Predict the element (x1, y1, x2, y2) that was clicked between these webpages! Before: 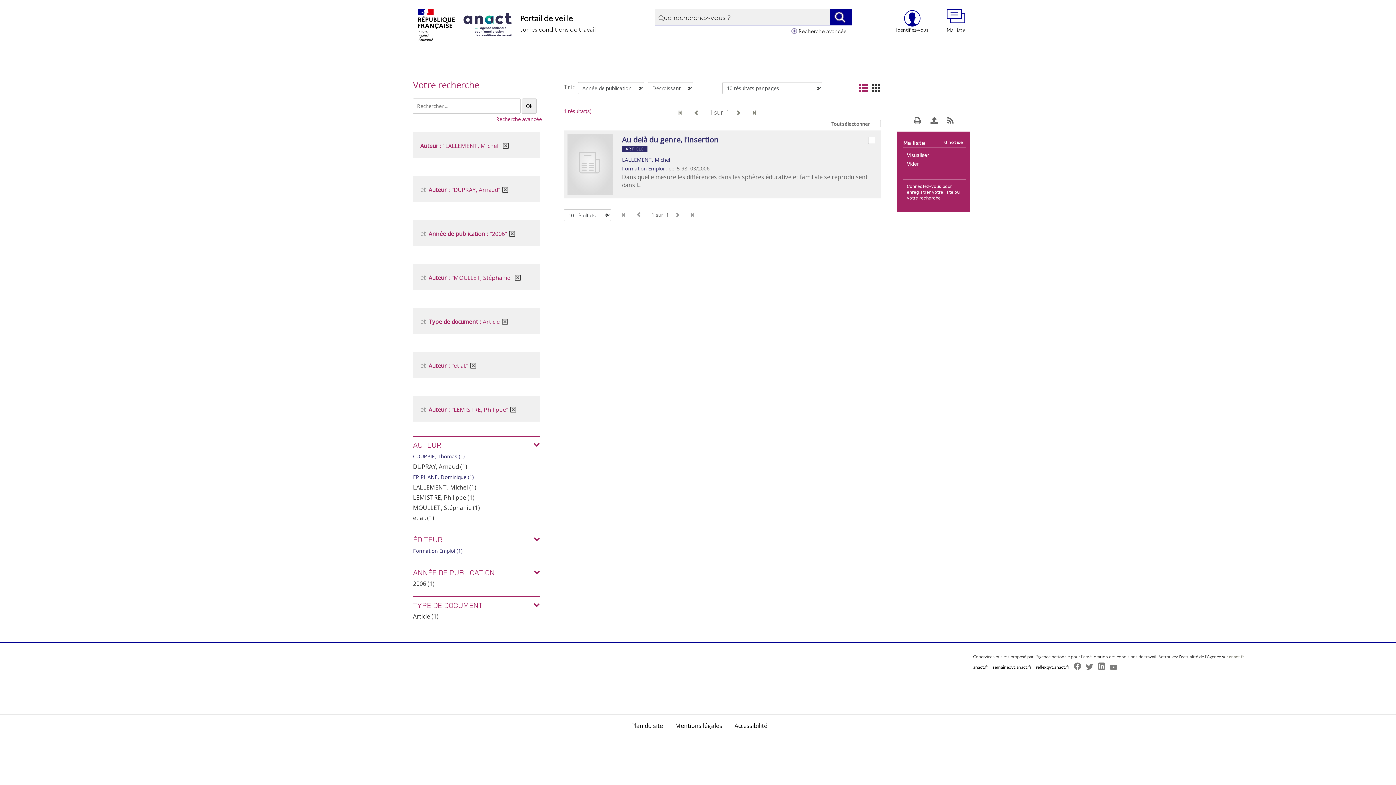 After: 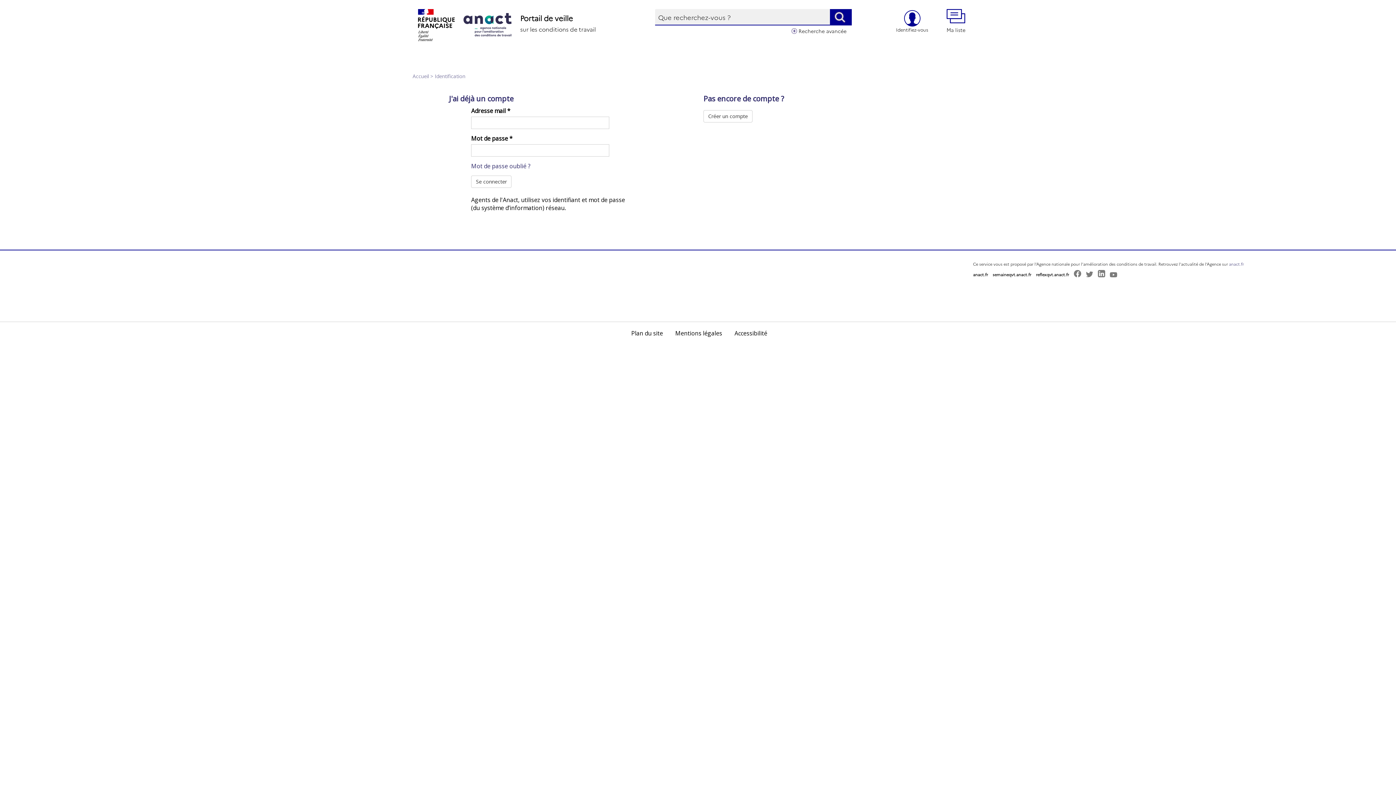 Action: bbox: (874, 9, 950, 36) label: Identifiez-vous